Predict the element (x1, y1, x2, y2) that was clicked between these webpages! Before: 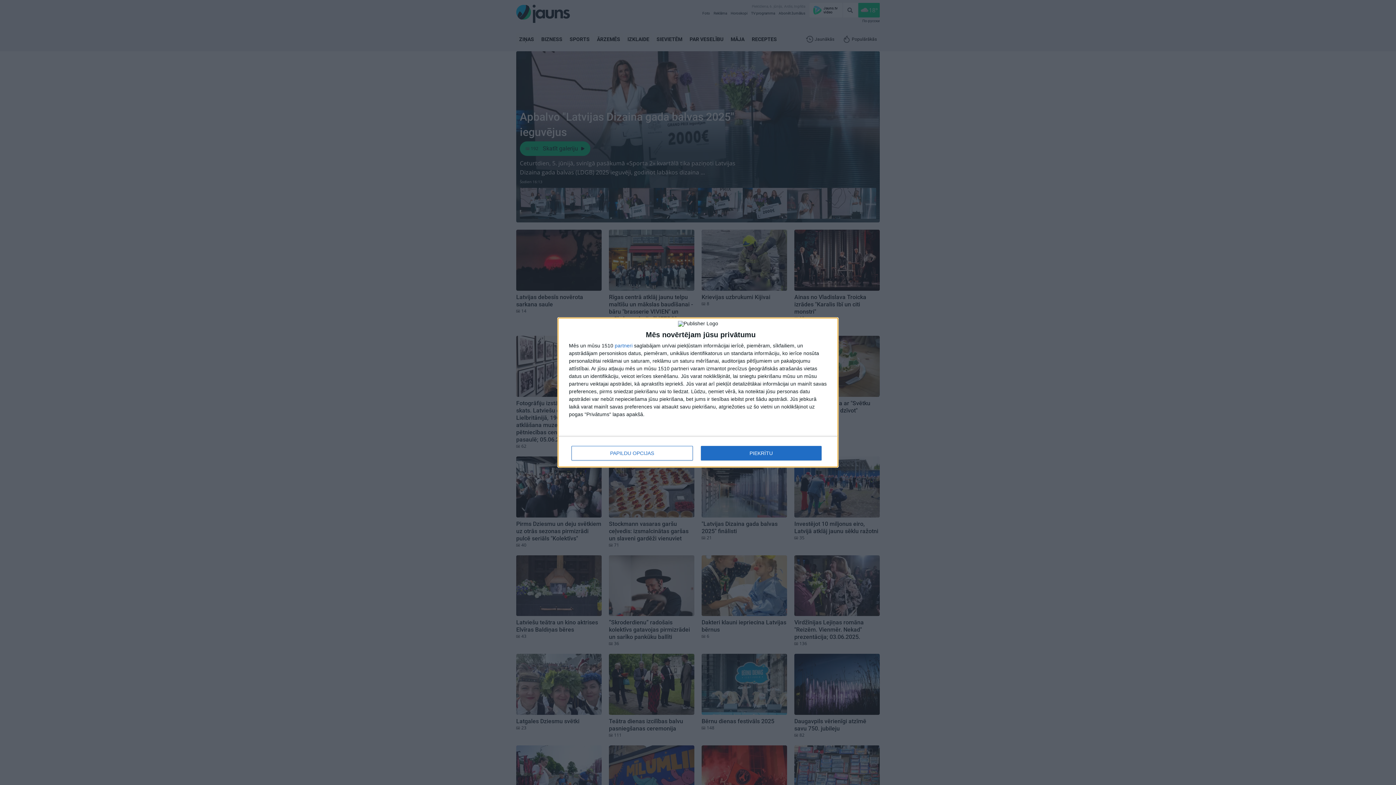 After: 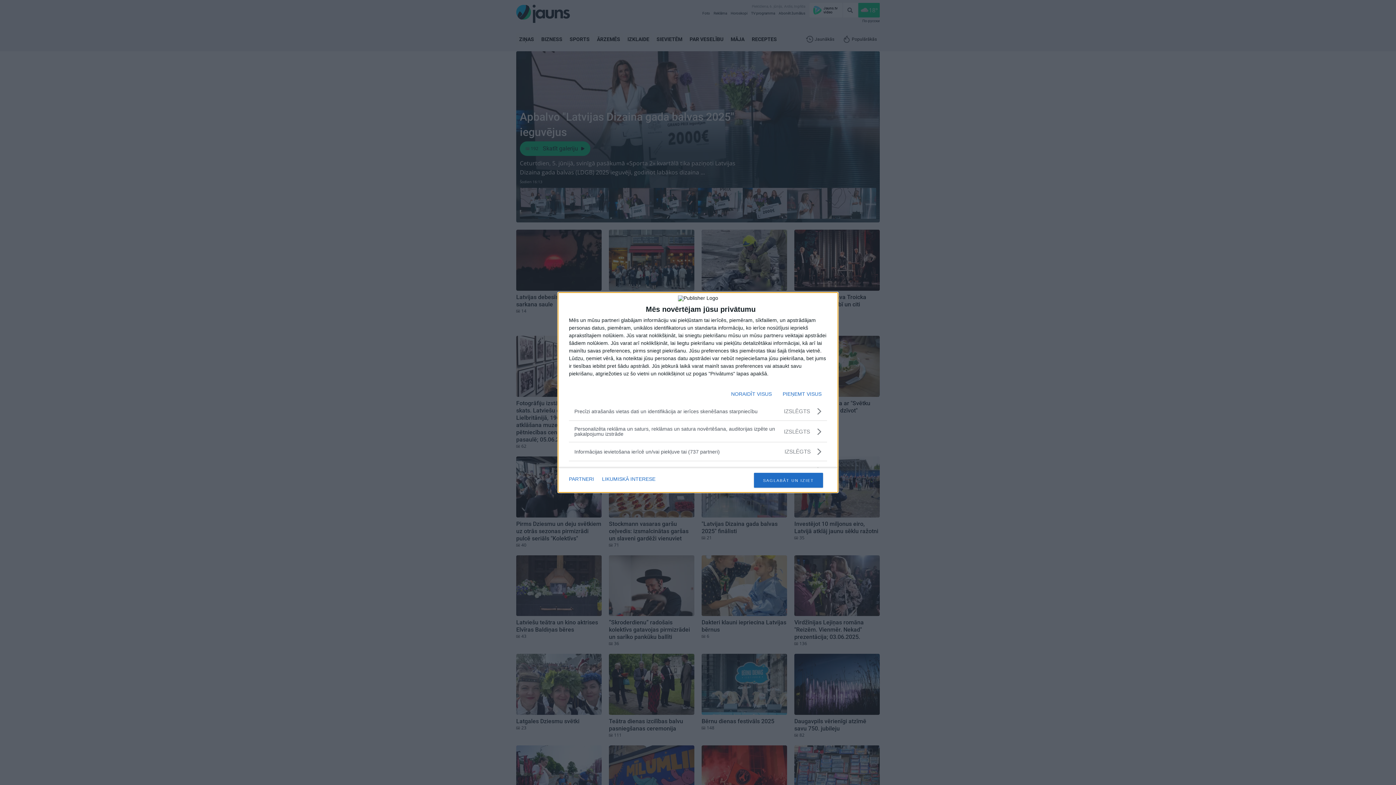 Action: label: PAPILDU OPCIJAS bbox: (571, 446, 692, 460)